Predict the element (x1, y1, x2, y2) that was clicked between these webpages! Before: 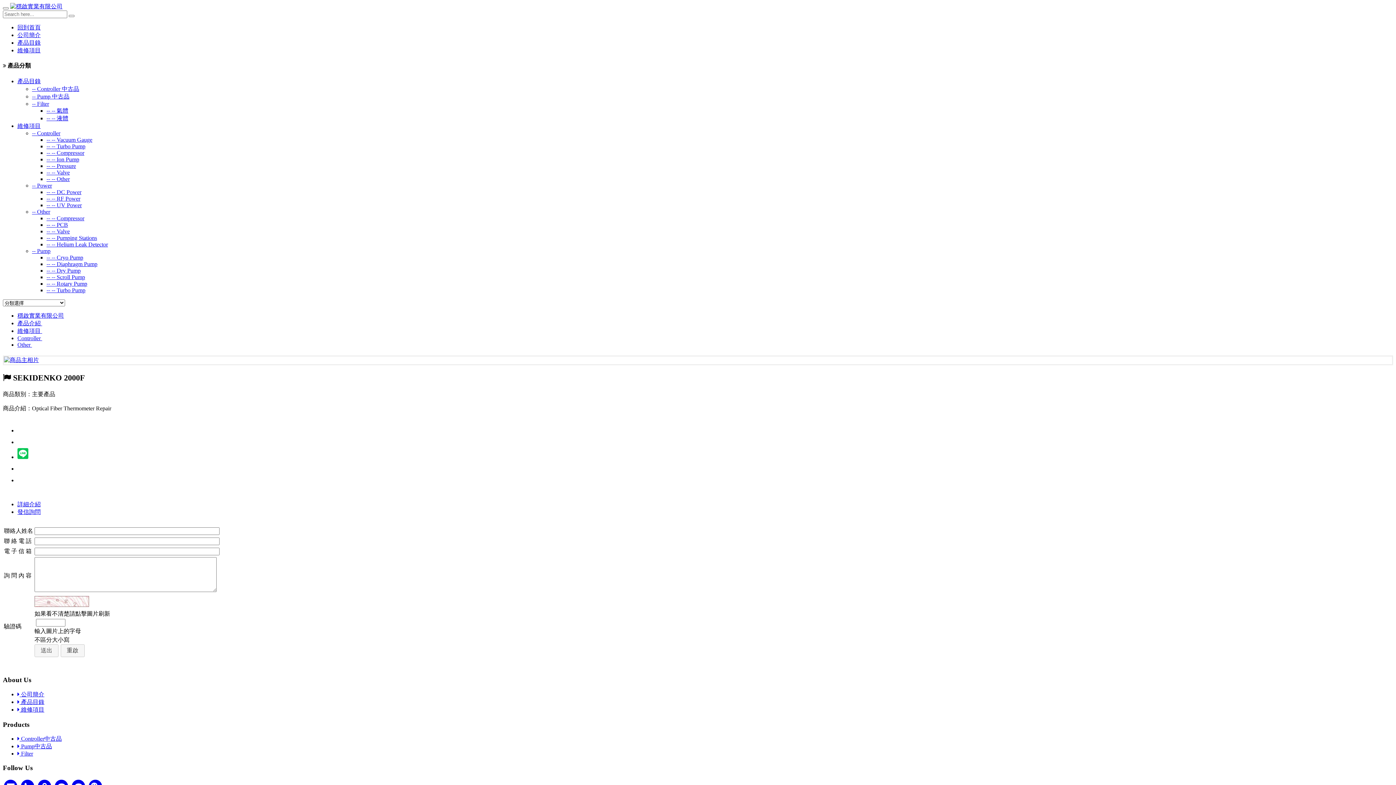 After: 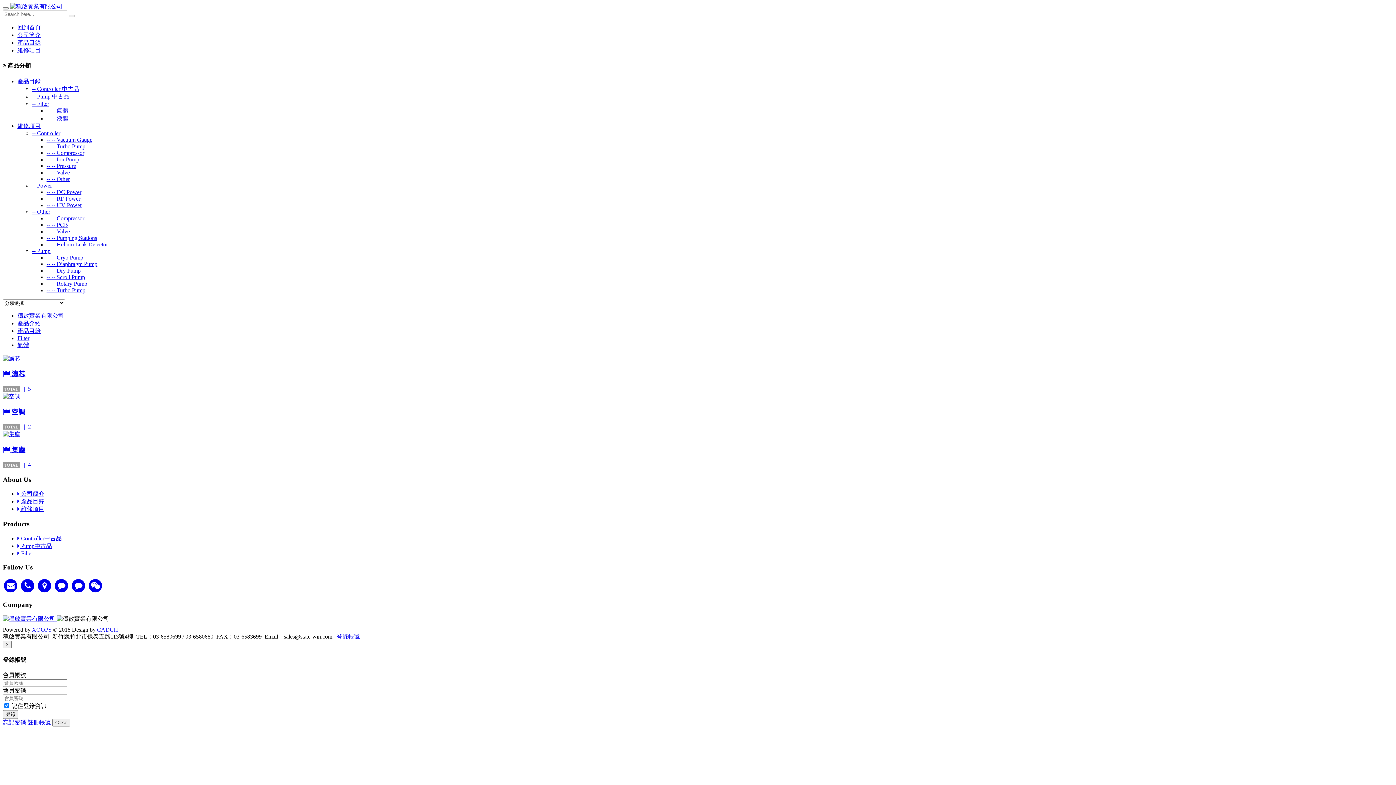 Action: bbox: (46, 107, 68, 113) label: -- -- 氣體